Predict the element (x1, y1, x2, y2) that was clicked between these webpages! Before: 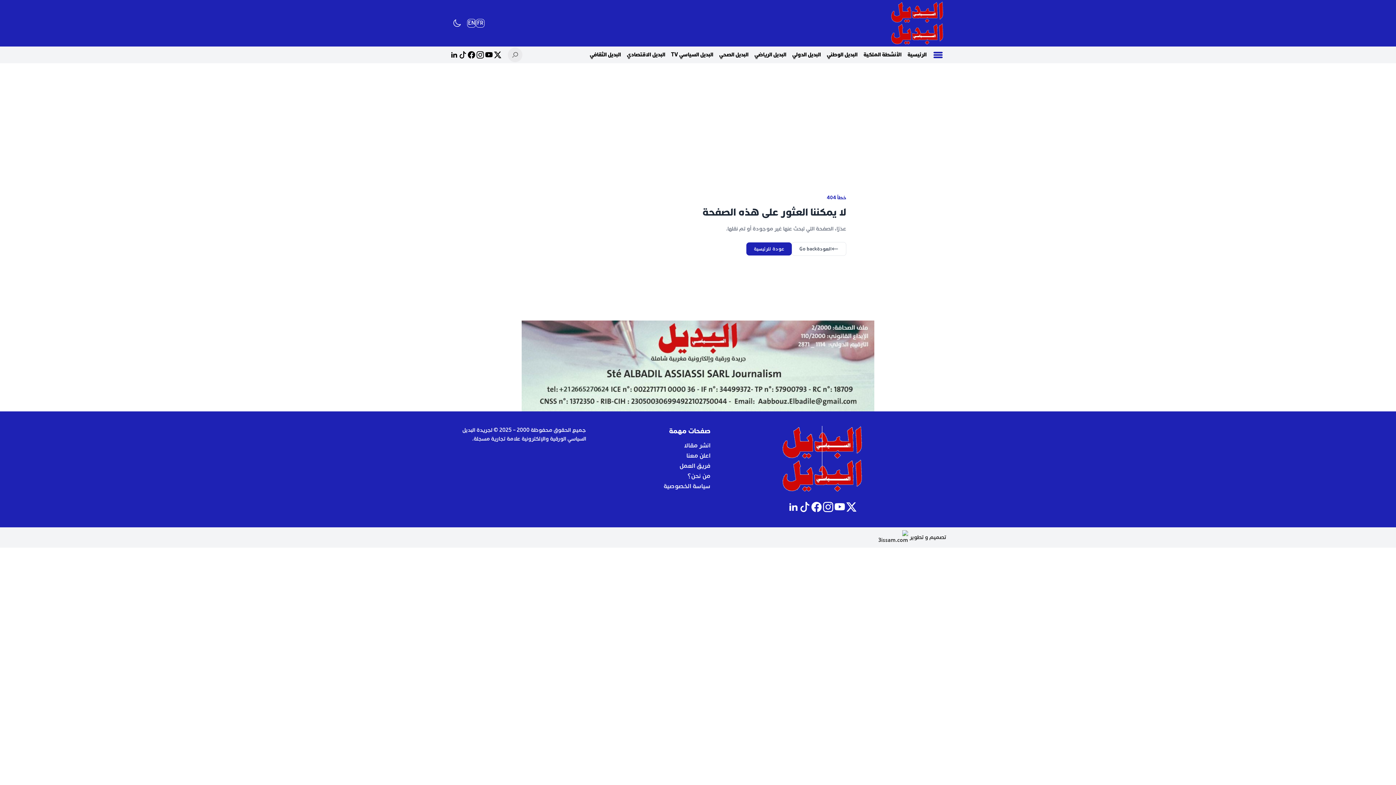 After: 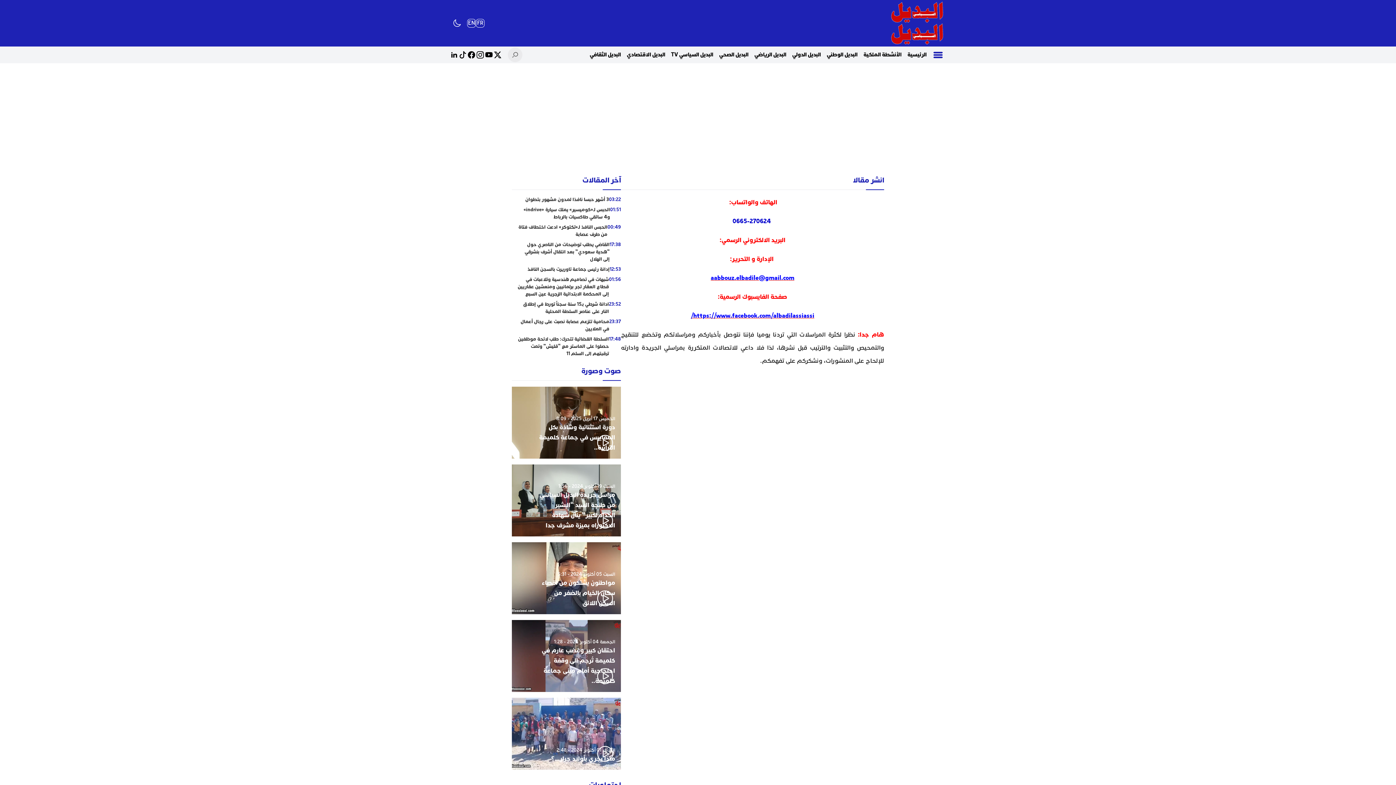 Action: bbox: (684, 441, 710, 449) label: انشر مقالا